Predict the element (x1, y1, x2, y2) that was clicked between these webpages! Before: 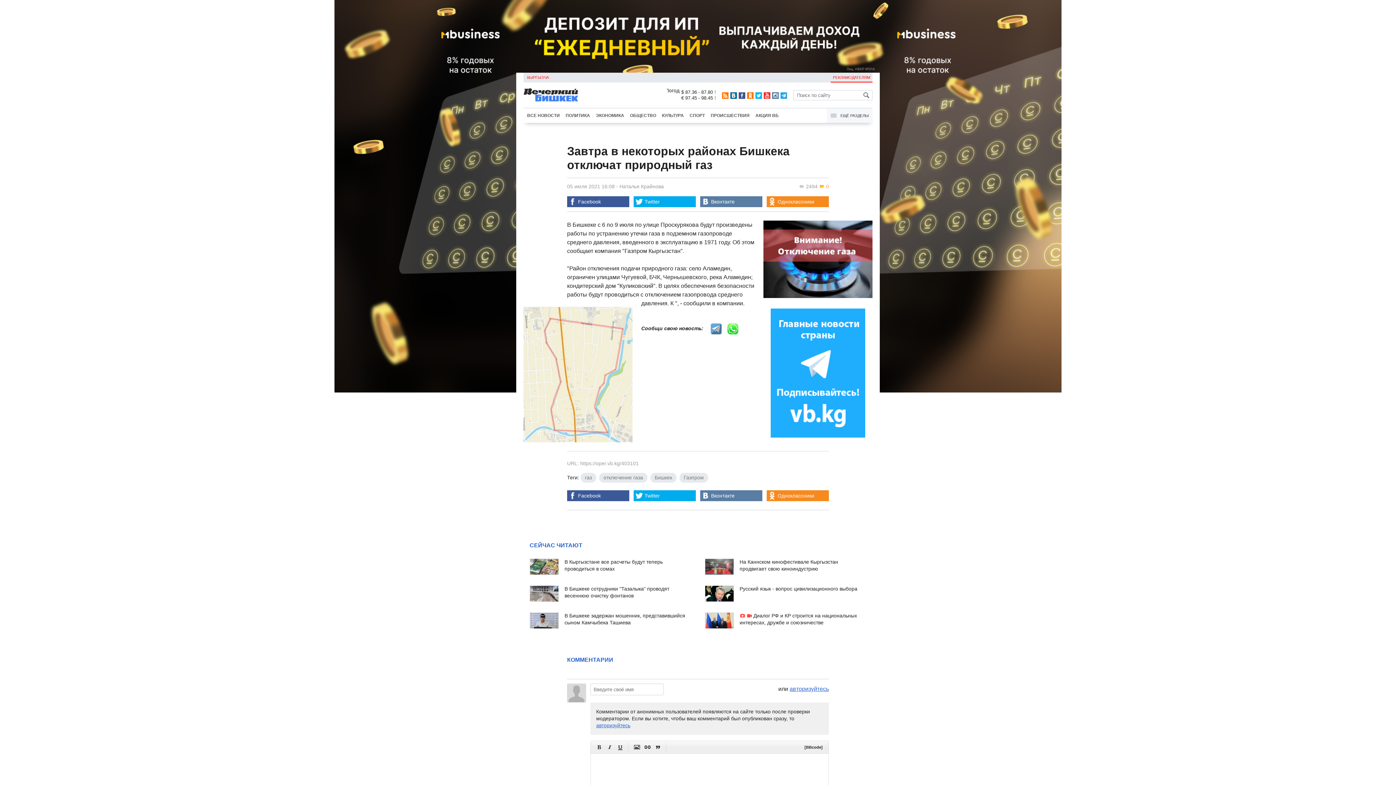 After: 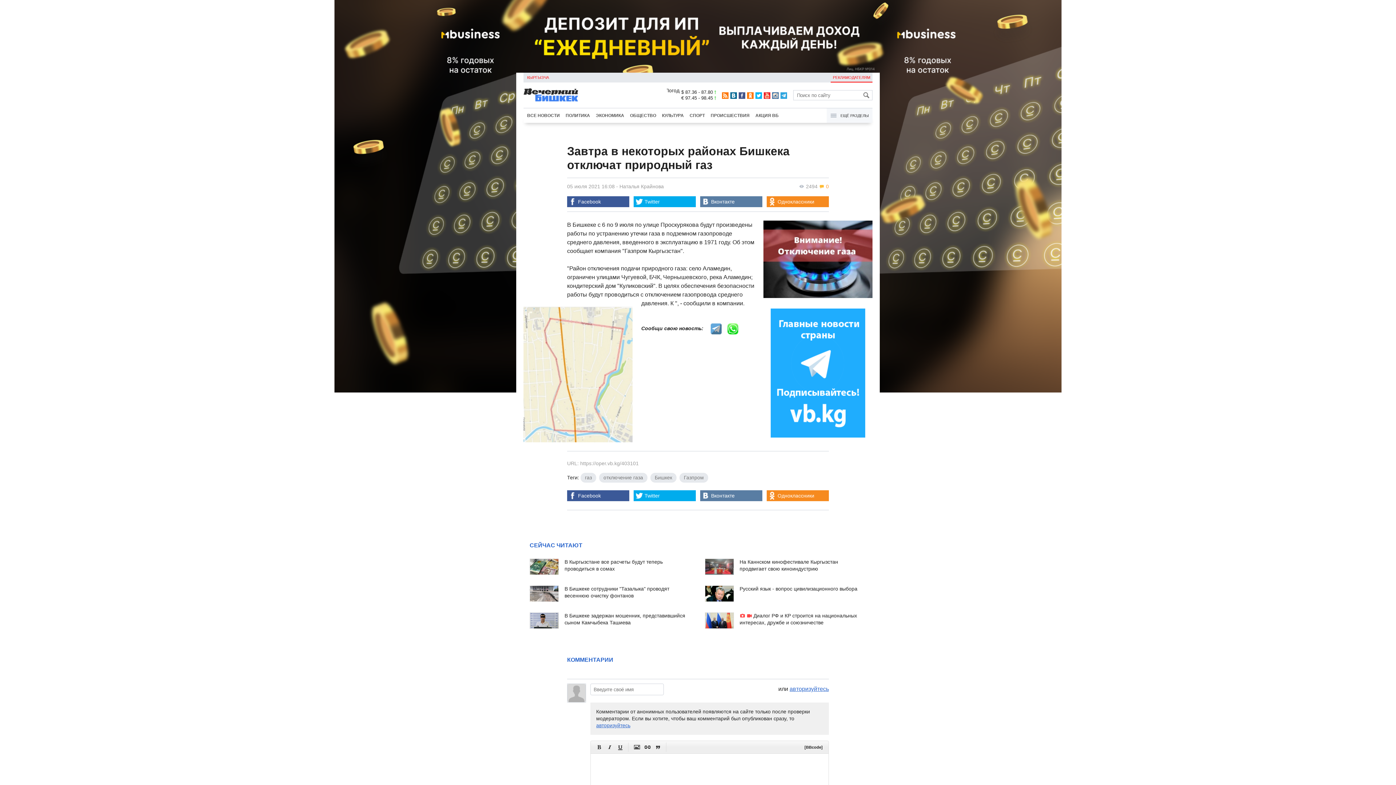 Action: bbox: (596, 722, 630, 728) label: авторизуйтесь